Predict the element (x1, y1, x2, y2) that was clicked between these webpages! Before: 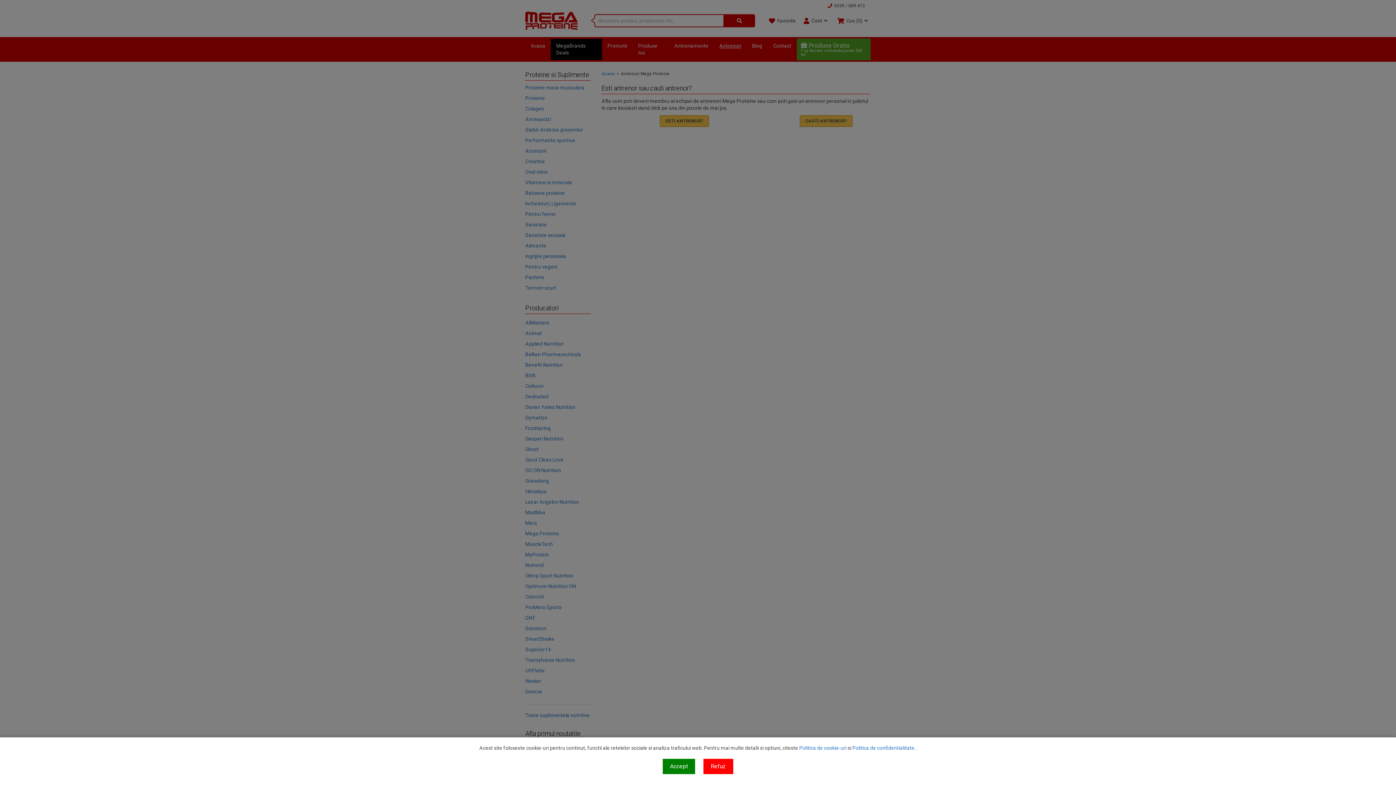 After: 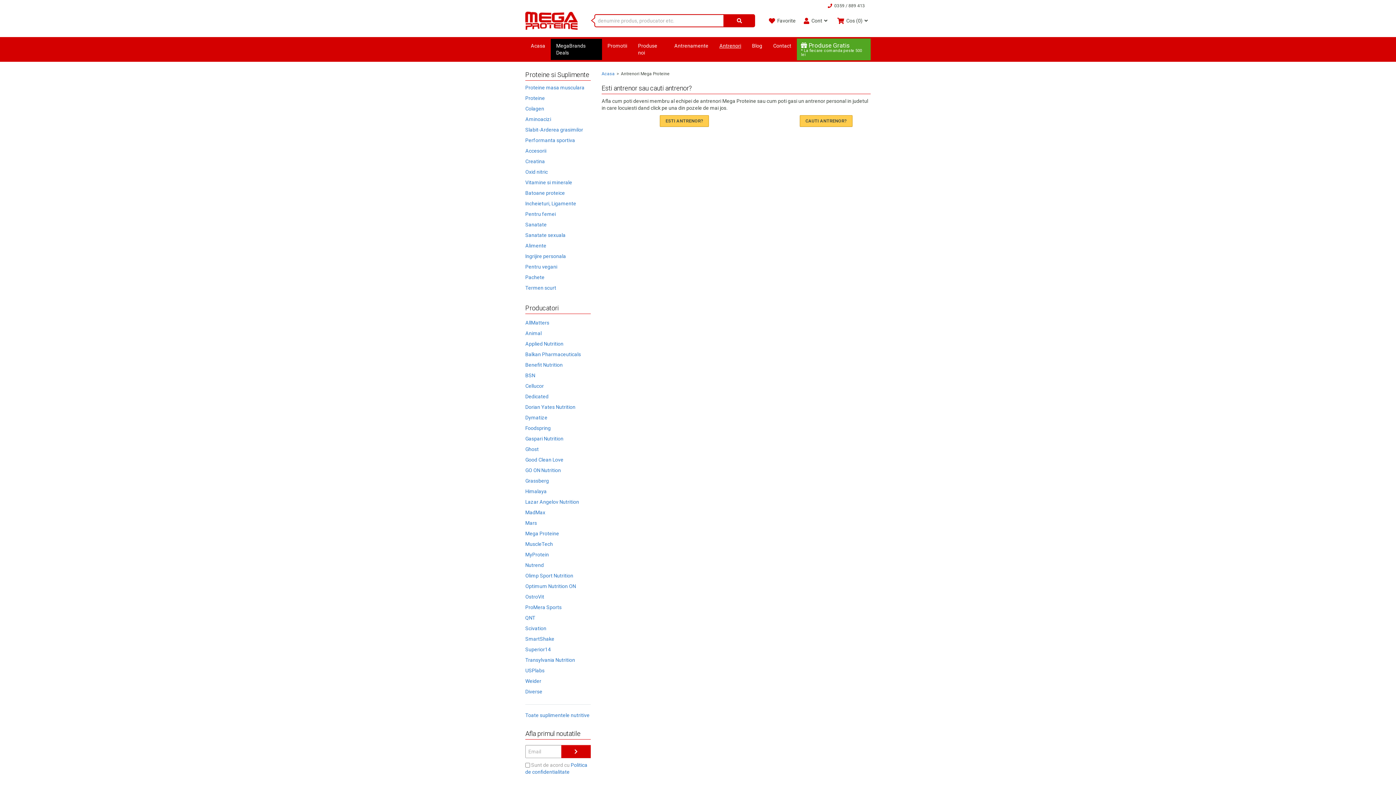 Action: bbox: (662, 759, 695, 774) label: Accept